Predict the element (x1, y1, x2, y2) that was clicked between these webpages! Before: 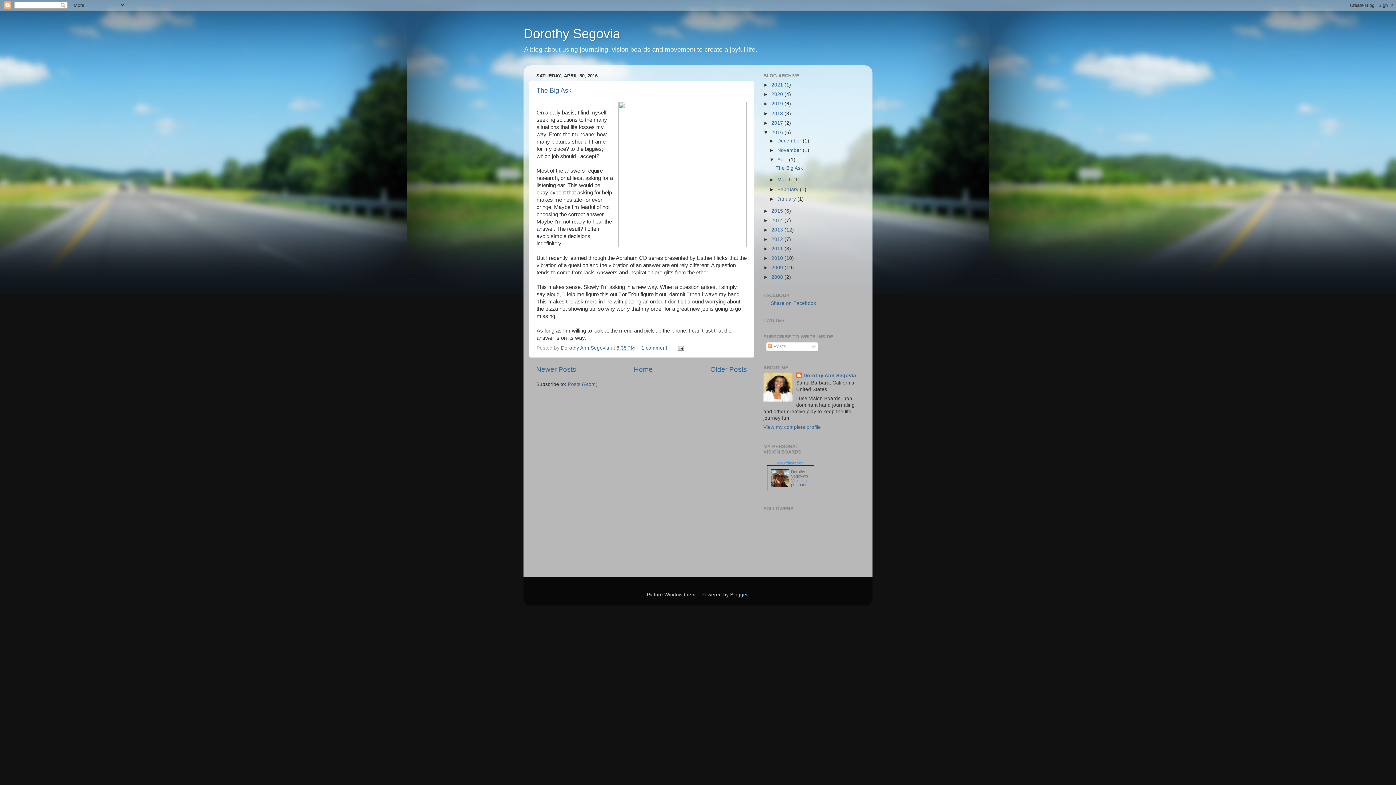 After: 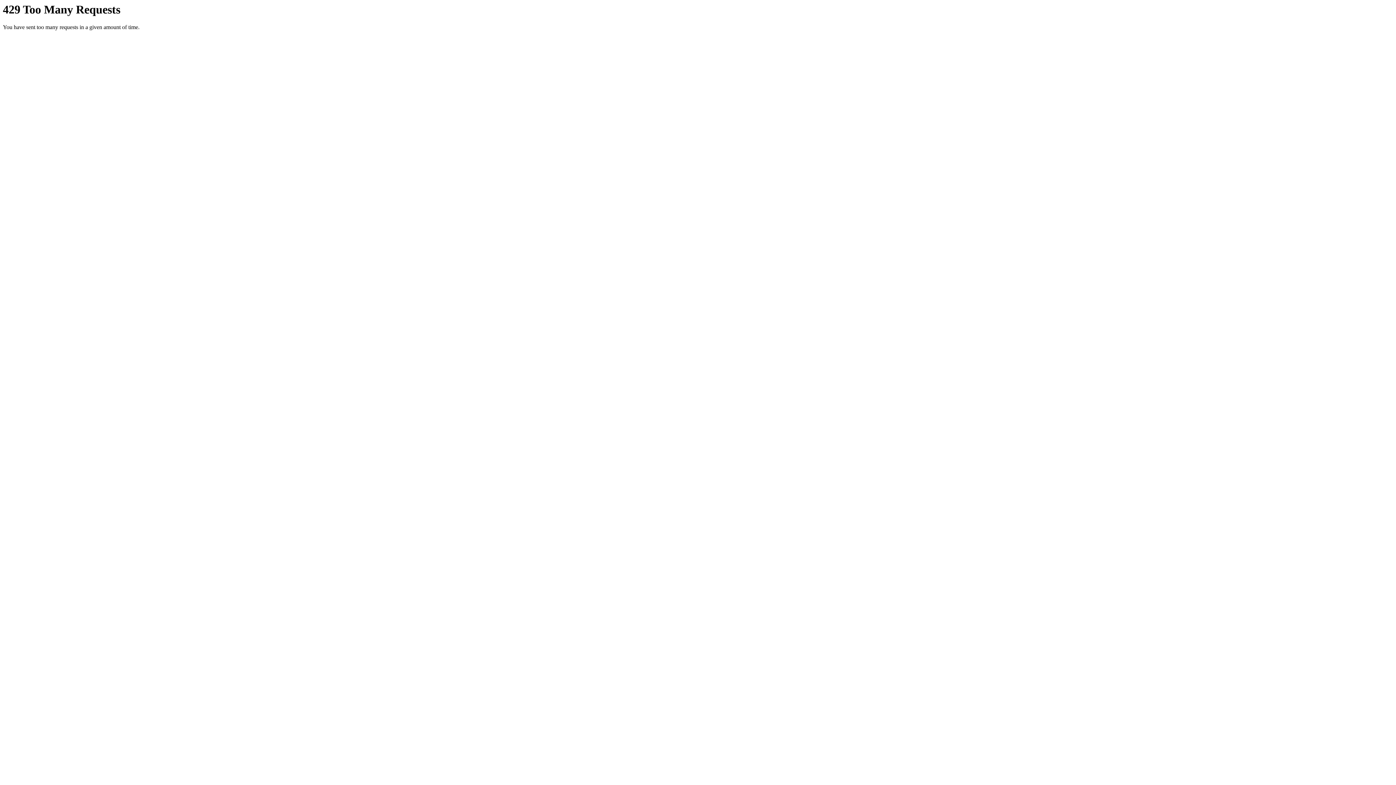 Action: bbox: (791, 478, 806, 482) label: Visioning